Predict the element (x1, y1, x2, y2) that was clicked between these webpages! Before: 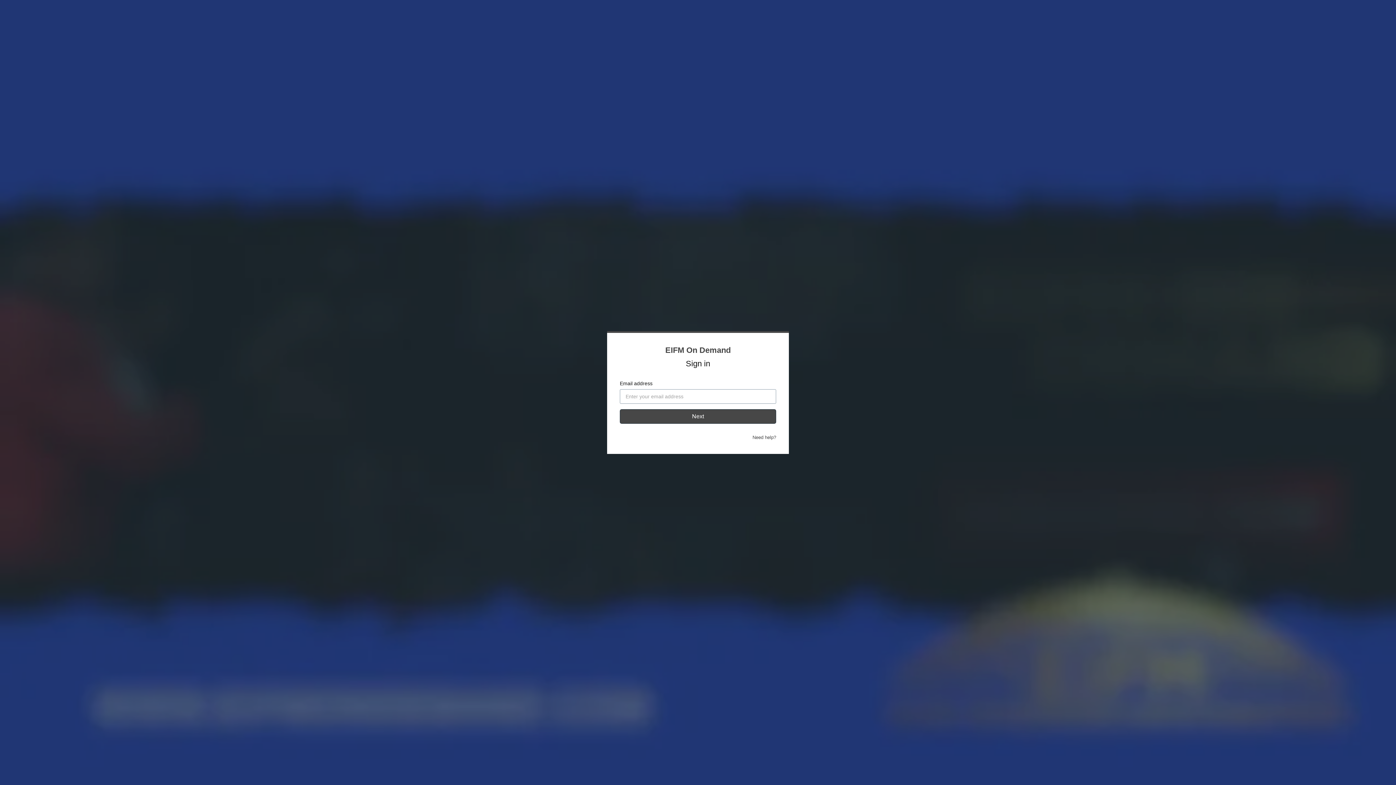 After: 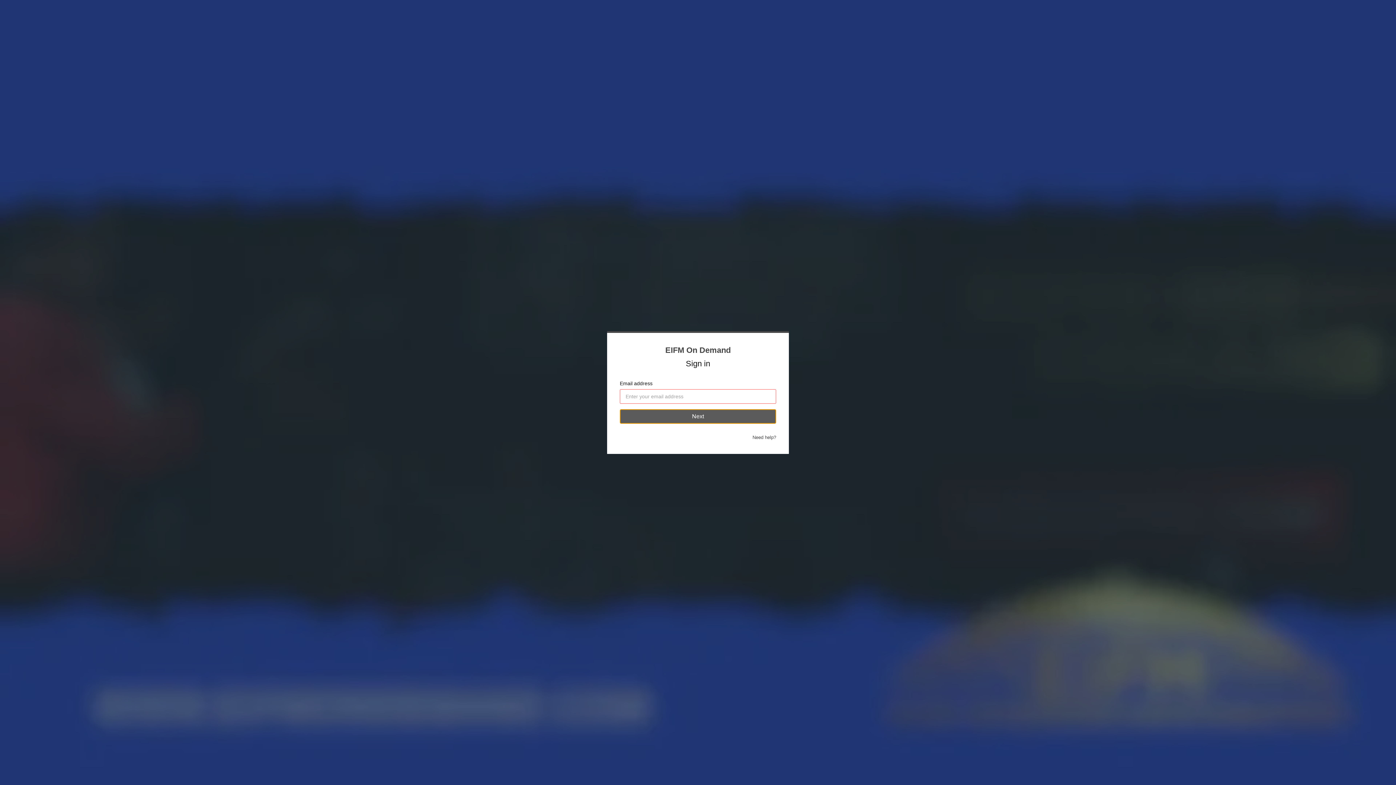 Action: bbox: (620, 409, 776, 424) label: Next